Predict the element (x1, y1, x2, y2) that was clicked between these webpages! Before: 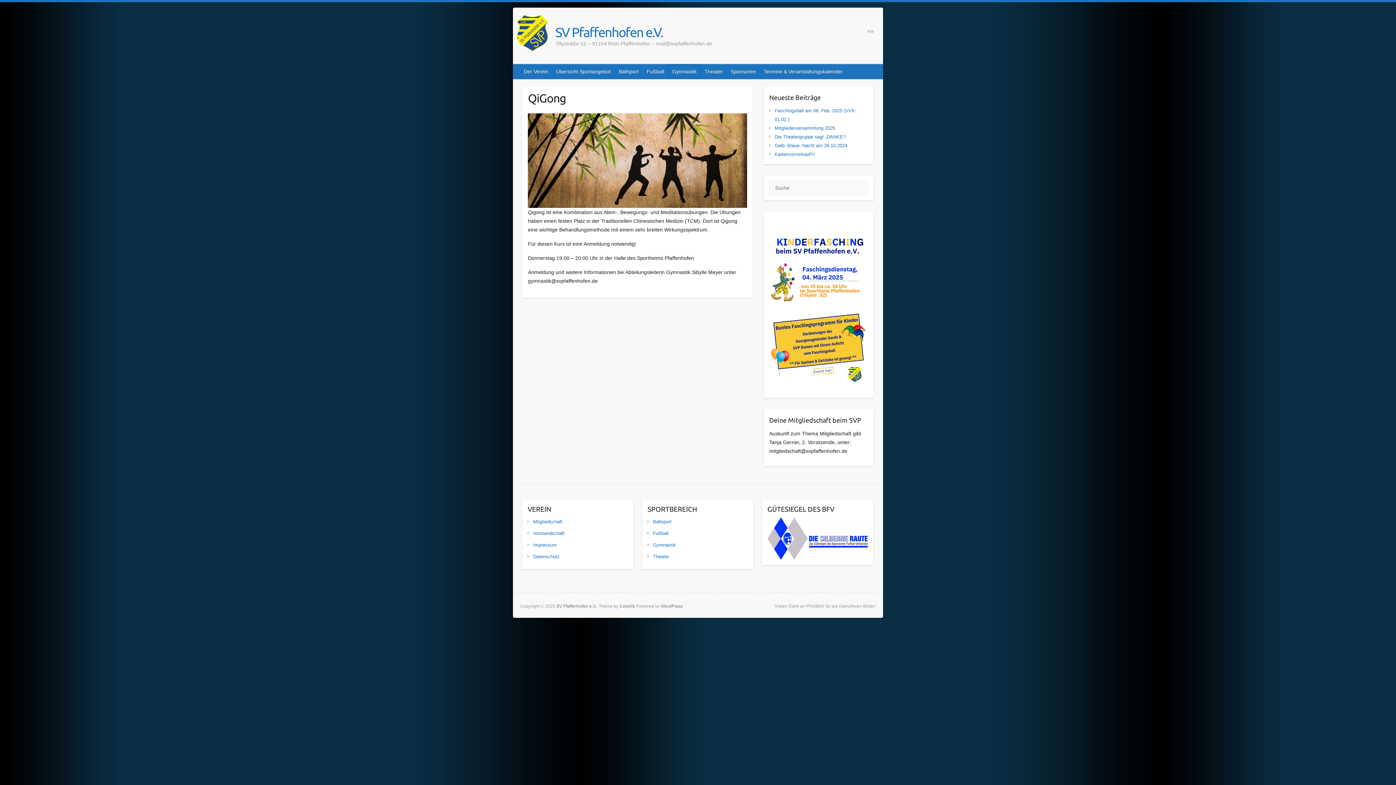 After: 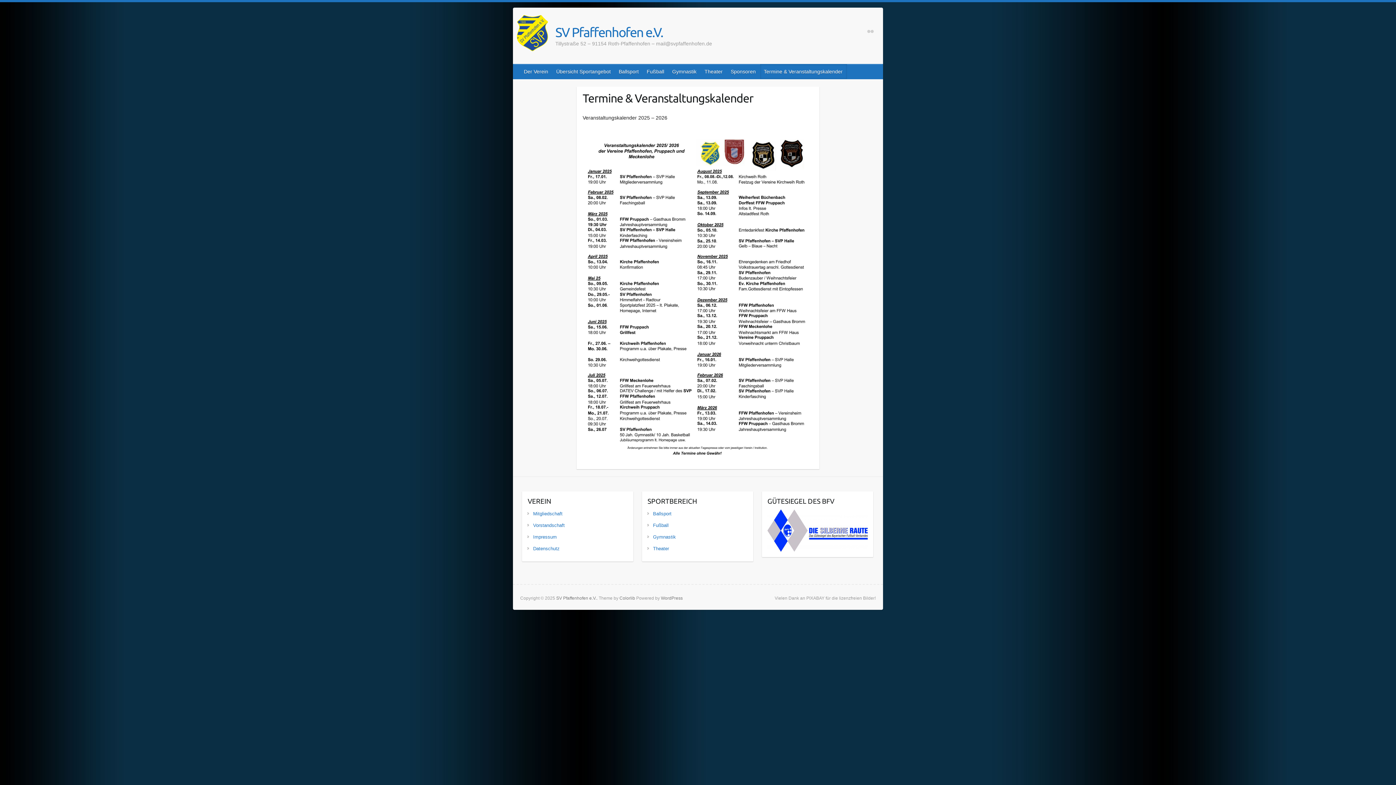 Action: bbox: (760, 64, 847, 78) label: Termine & Veranstaltungskalender